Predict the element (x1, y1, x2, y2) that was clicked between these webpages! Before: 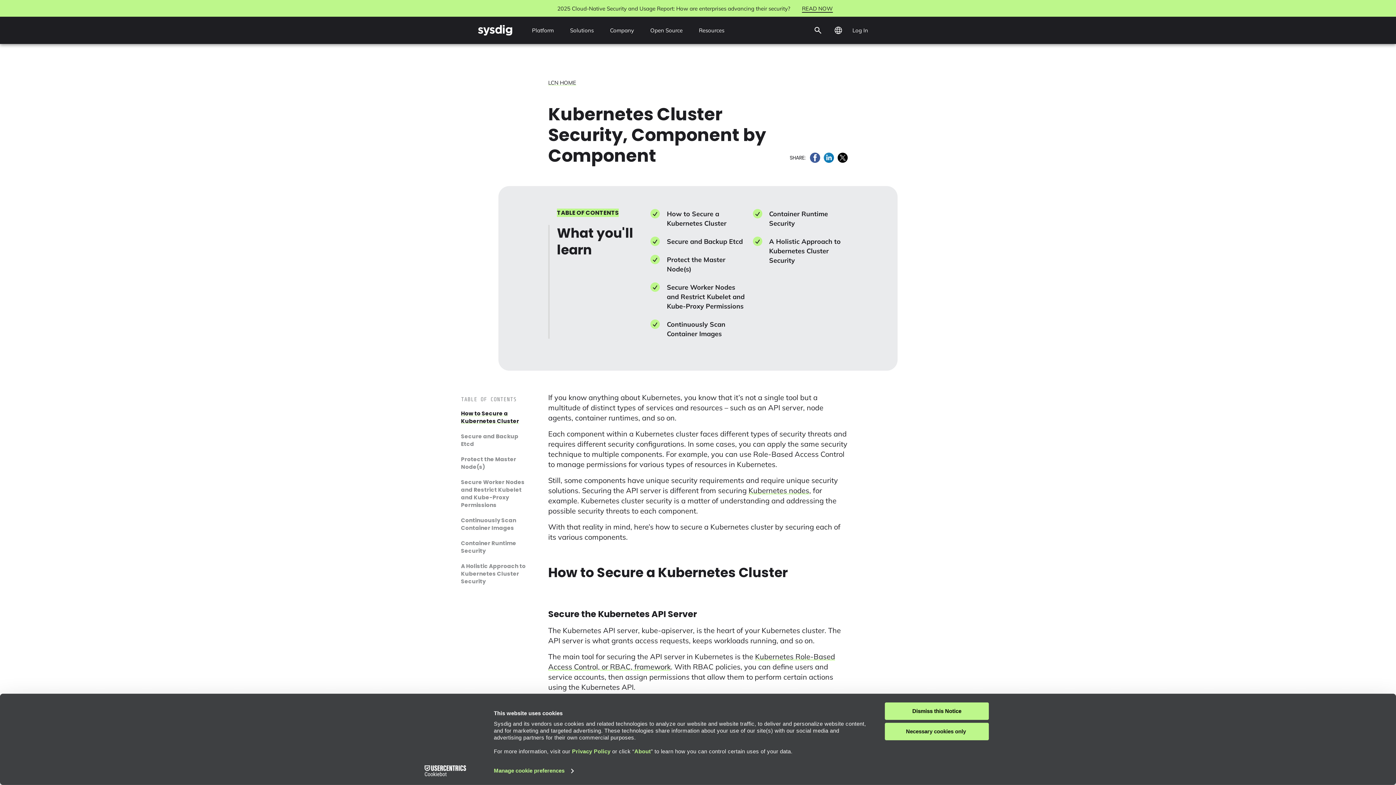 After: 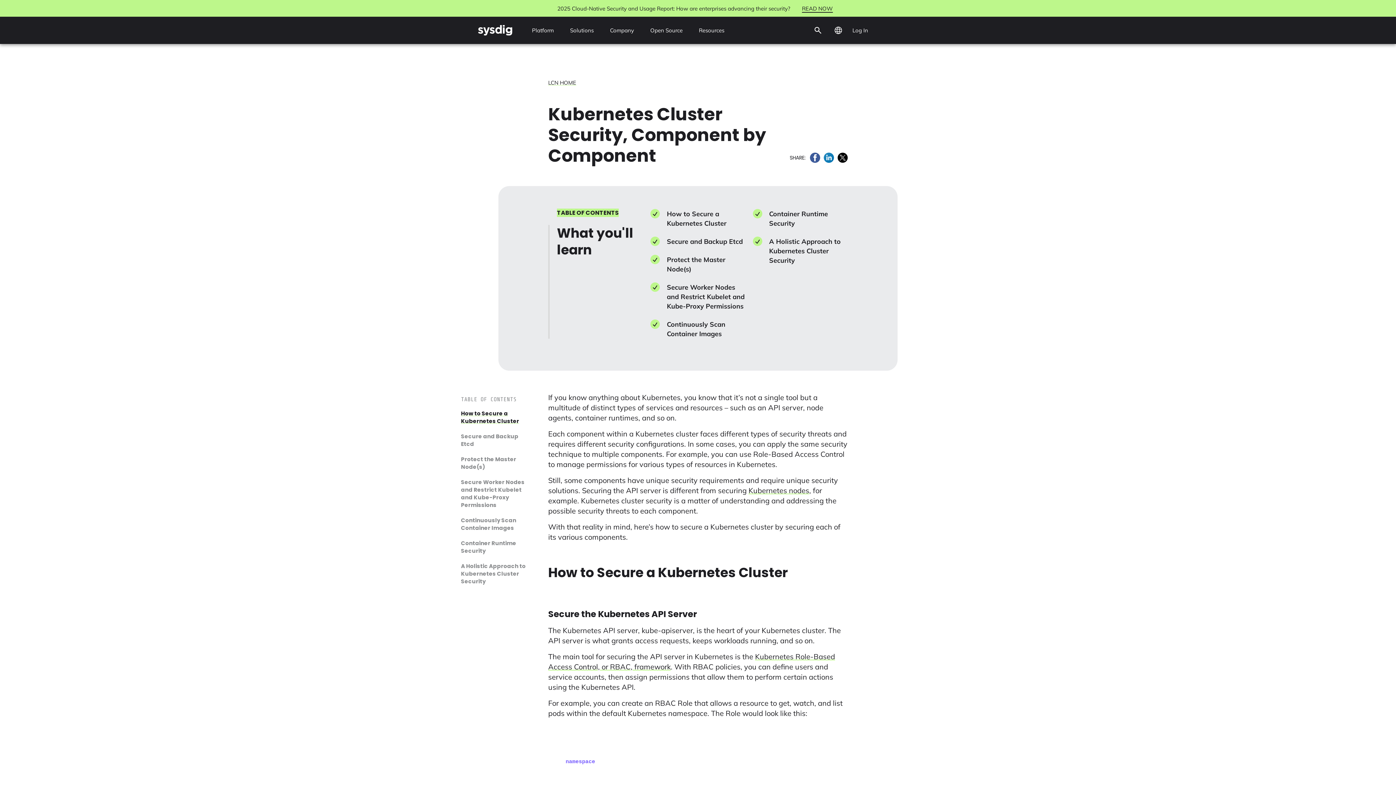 Action: bbox: (810, 152, 820, 162) label: Share on Facebook